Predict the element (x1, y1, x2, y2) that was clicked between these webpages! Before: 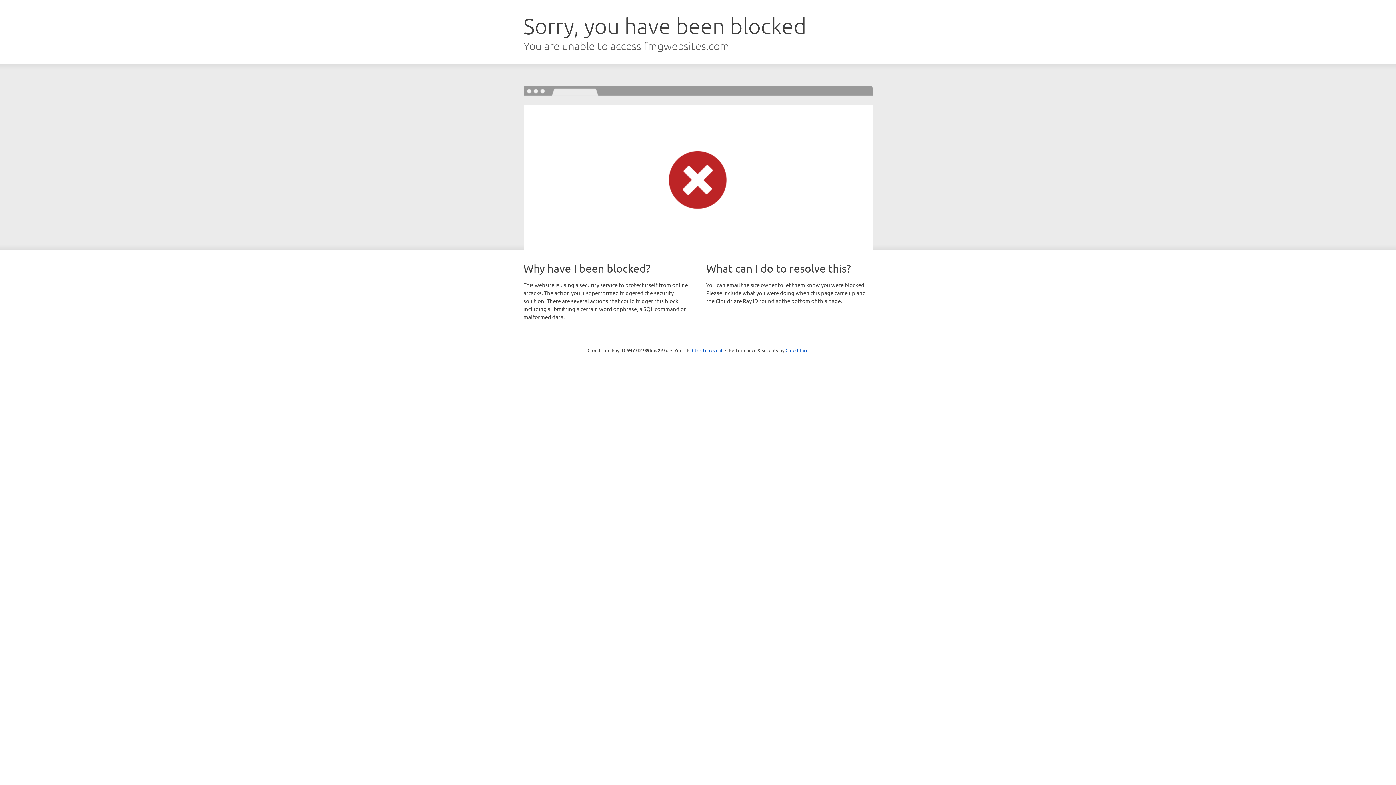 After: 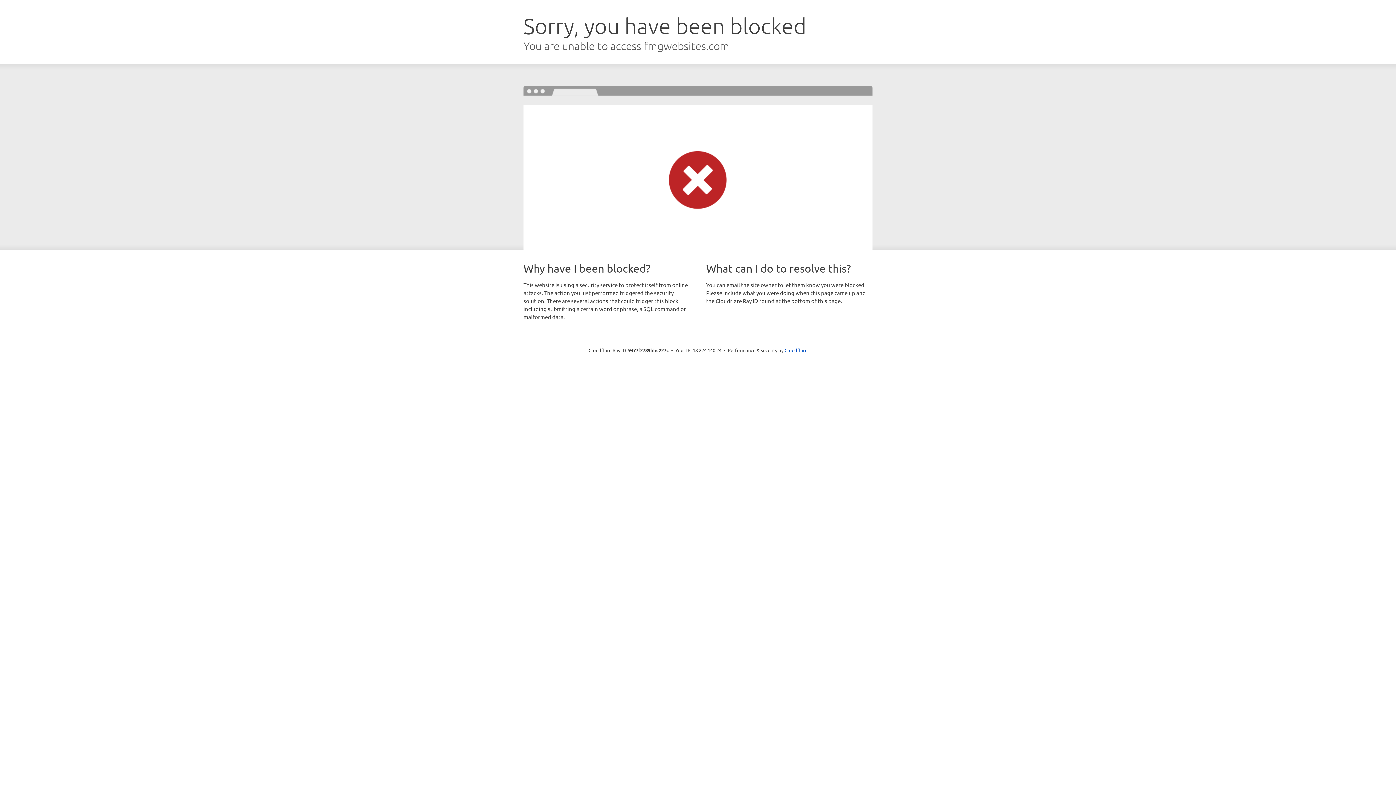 Action: label: Click to reveal bbox: (692, 346, 722, 353)